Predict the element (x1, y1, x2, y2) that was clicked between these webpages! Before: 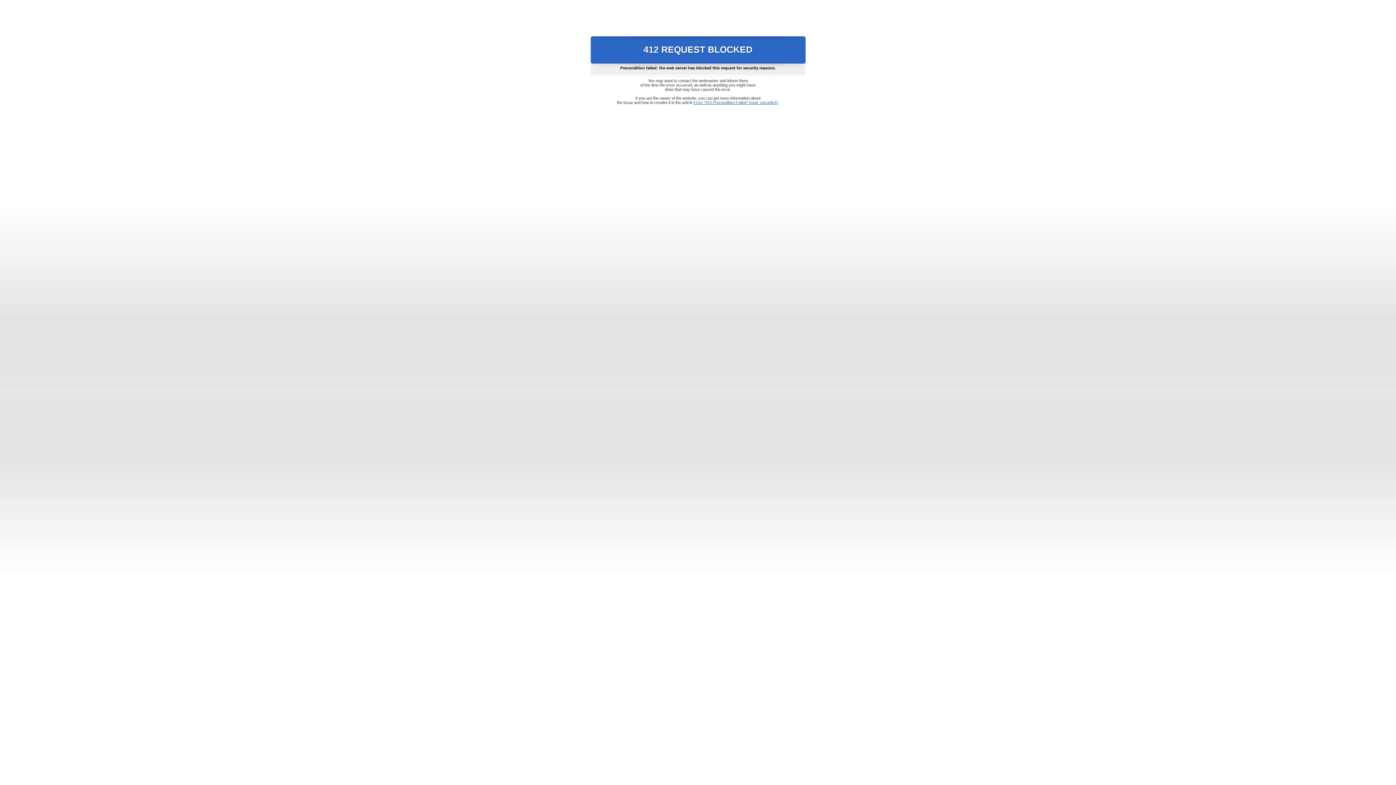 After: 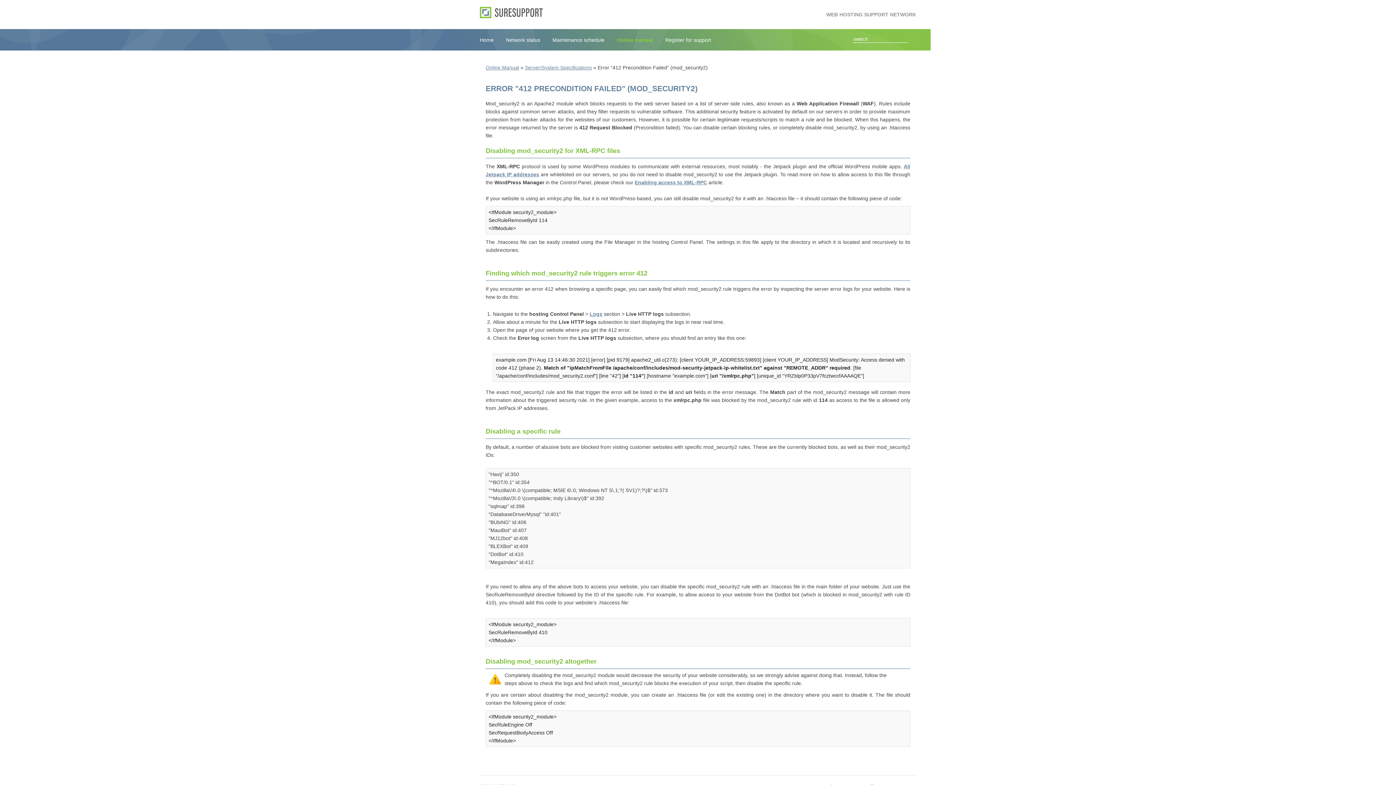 Action: label: Error "412 Precondition Failed" (mod_security2) bbox: (693, 100, 778, 104)